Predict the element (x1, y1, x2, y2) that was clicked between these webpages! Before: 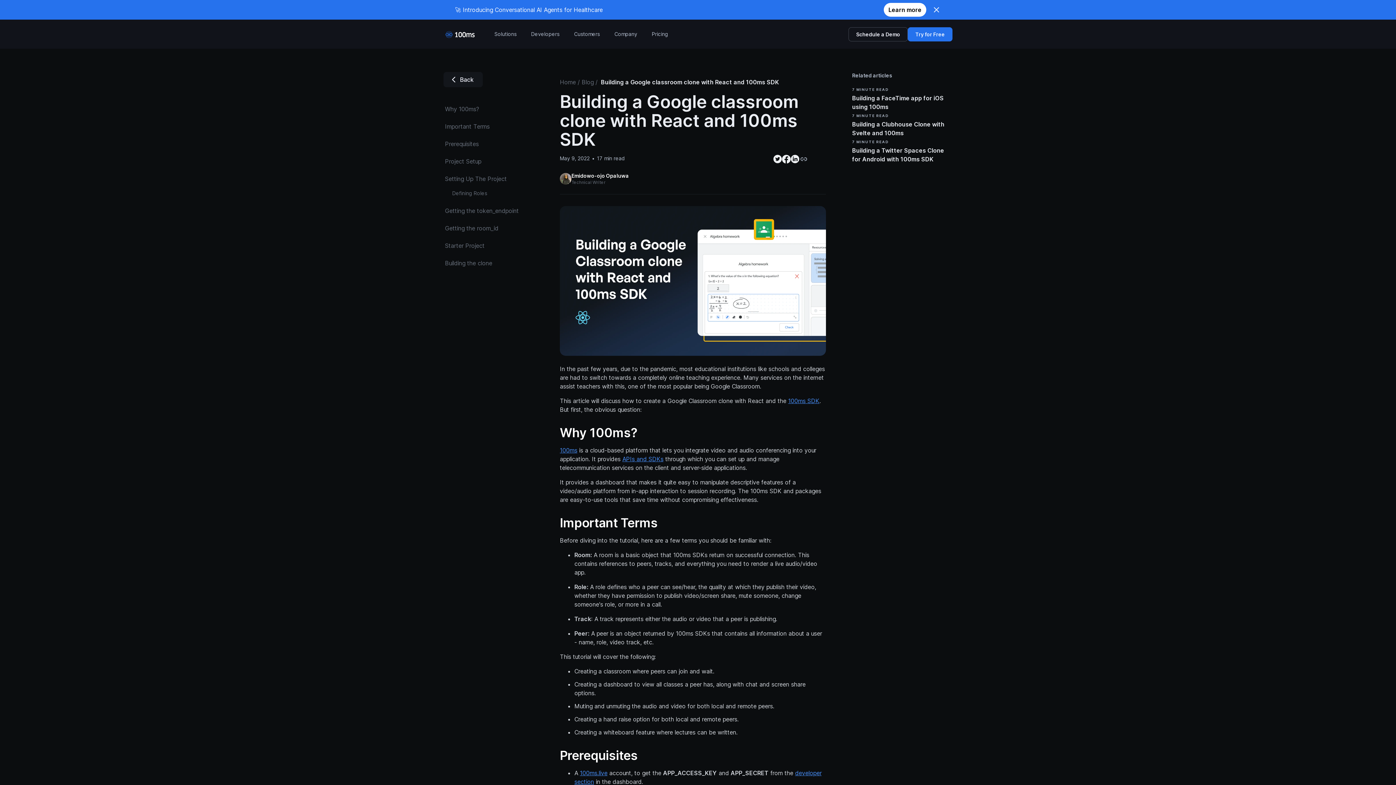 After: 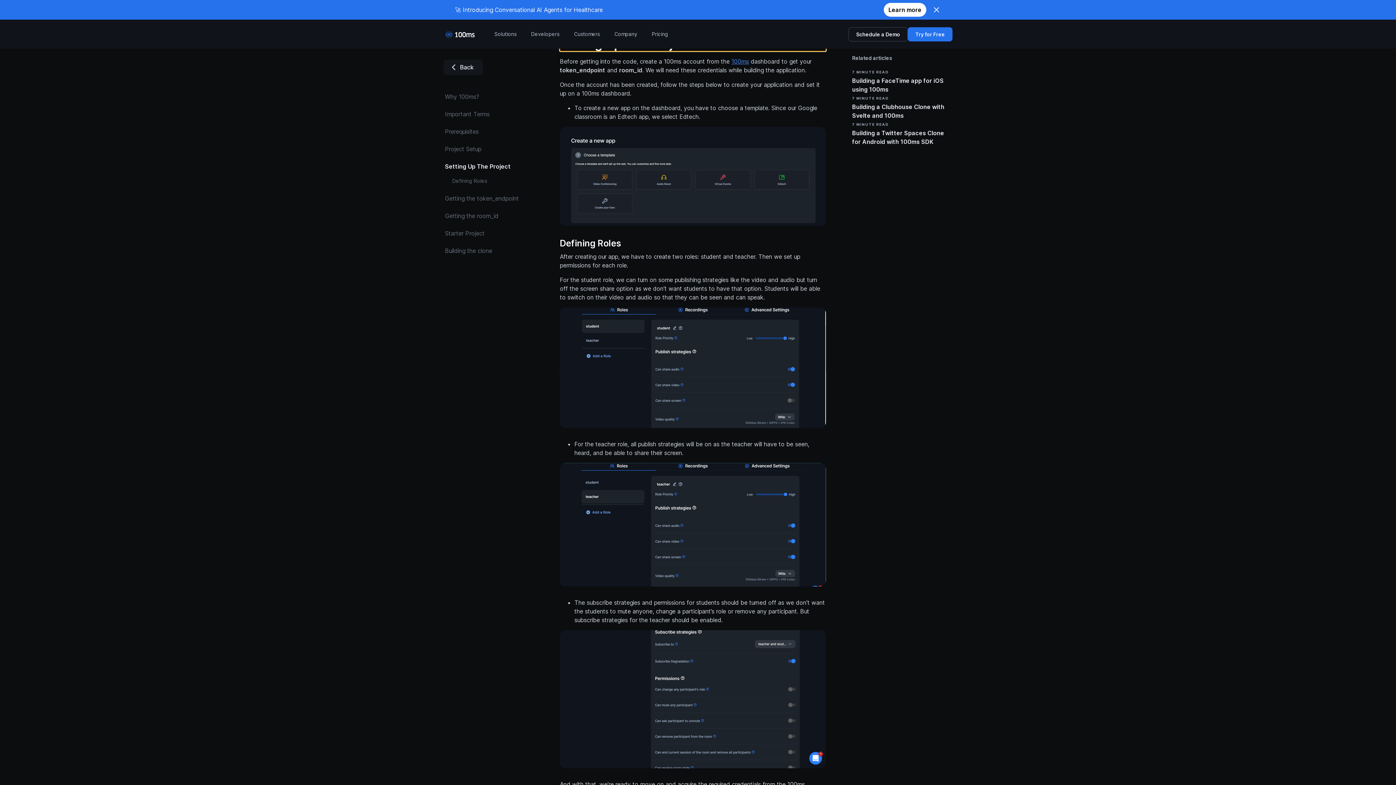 Action: bbox: (443, 174, 518, 183) label: Setting Up The Project